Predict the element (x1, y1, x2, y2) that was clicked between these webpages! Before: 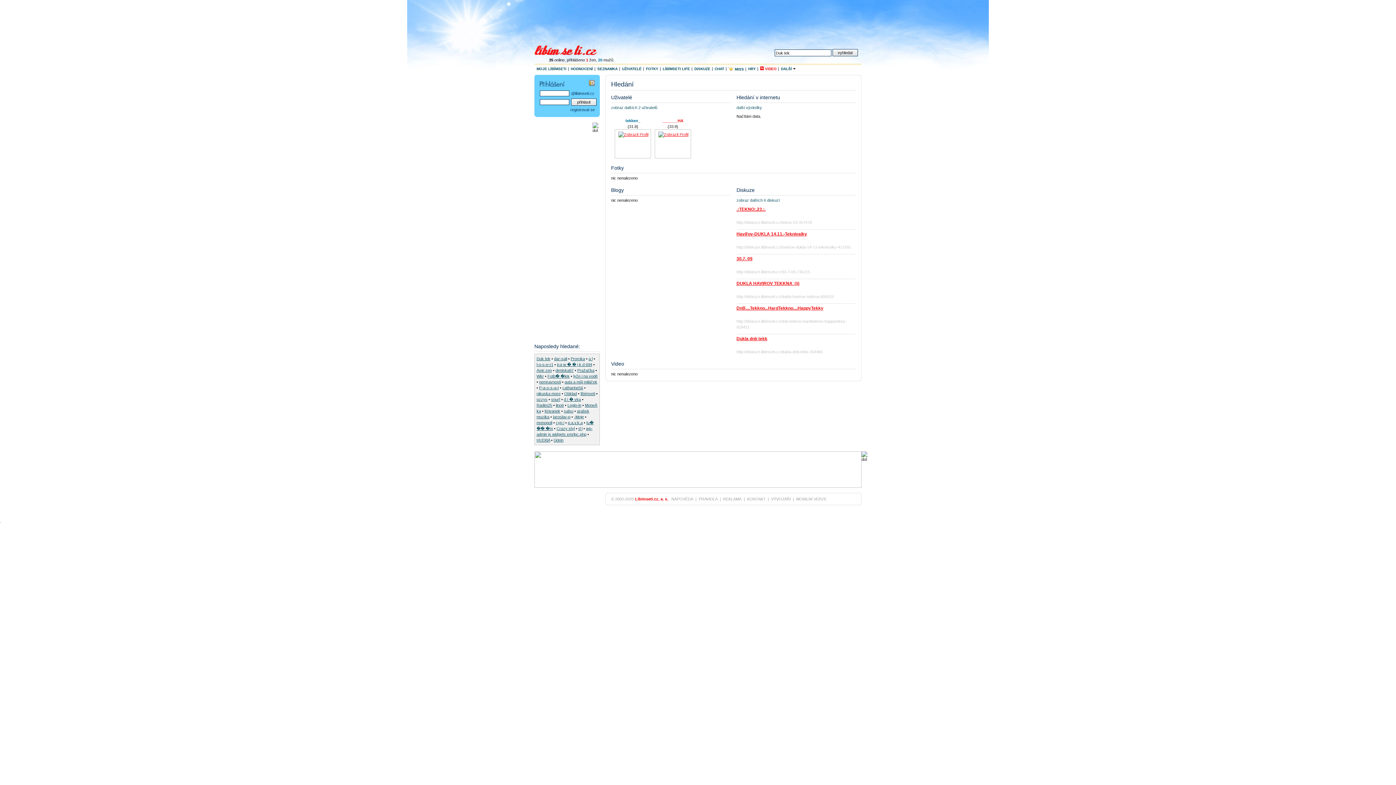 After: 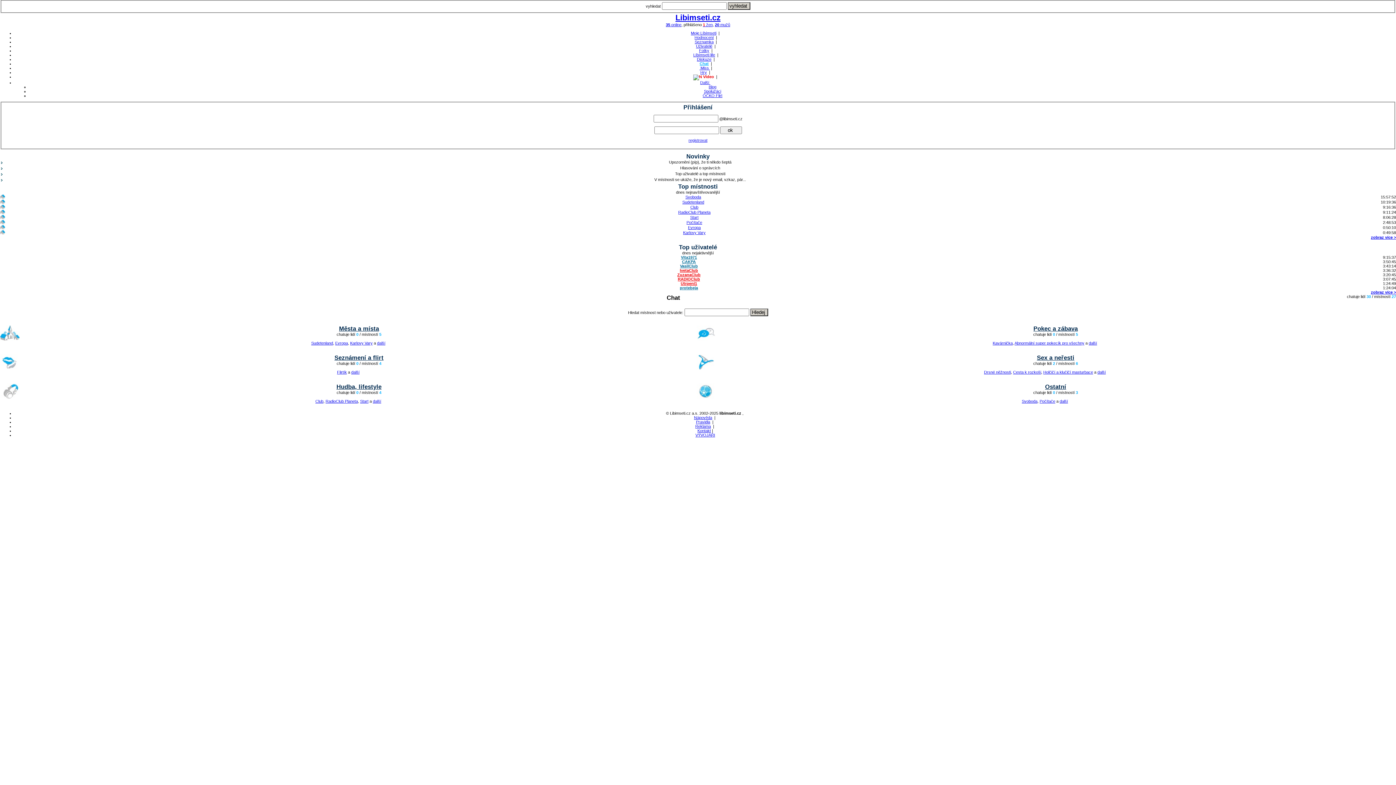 Action: label: CHAT bbox: (713, 66, 726, 70)